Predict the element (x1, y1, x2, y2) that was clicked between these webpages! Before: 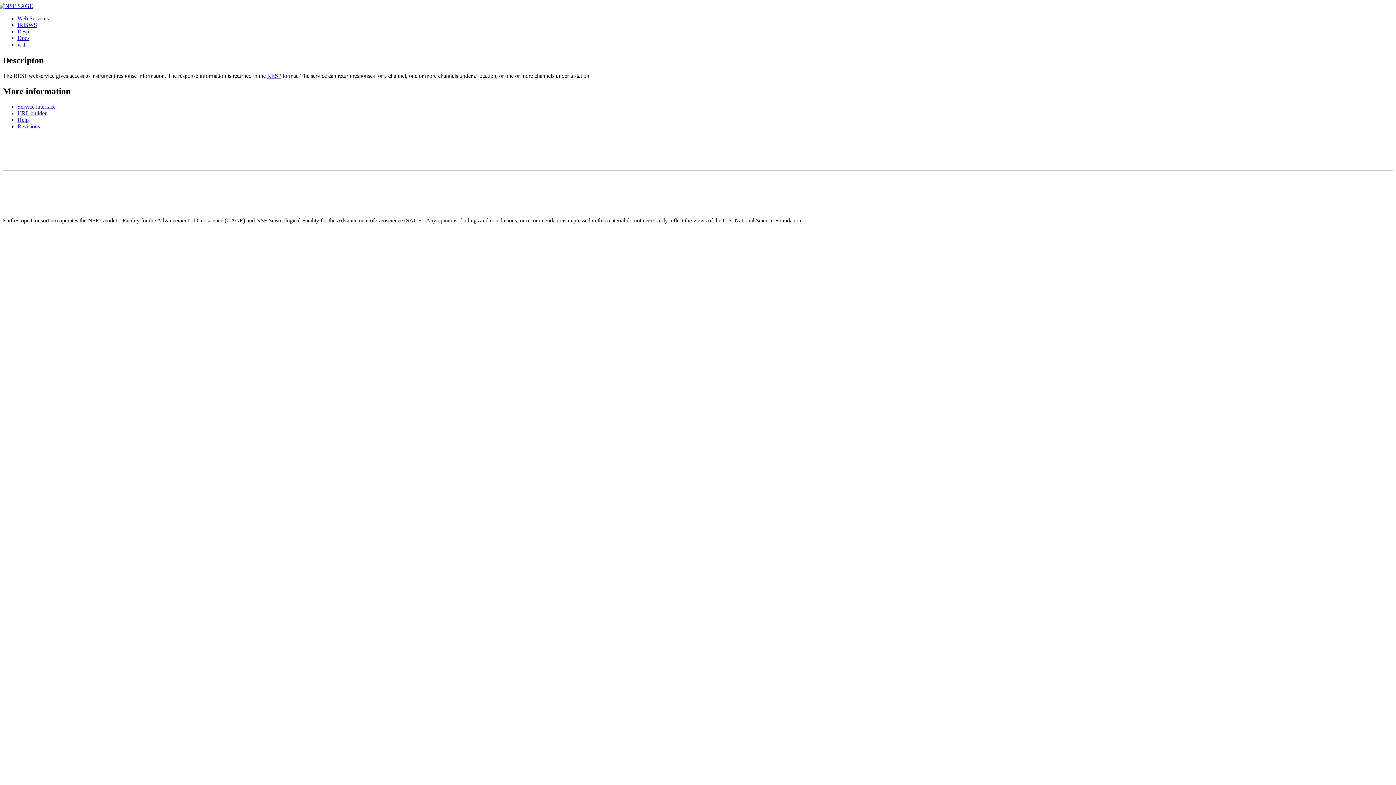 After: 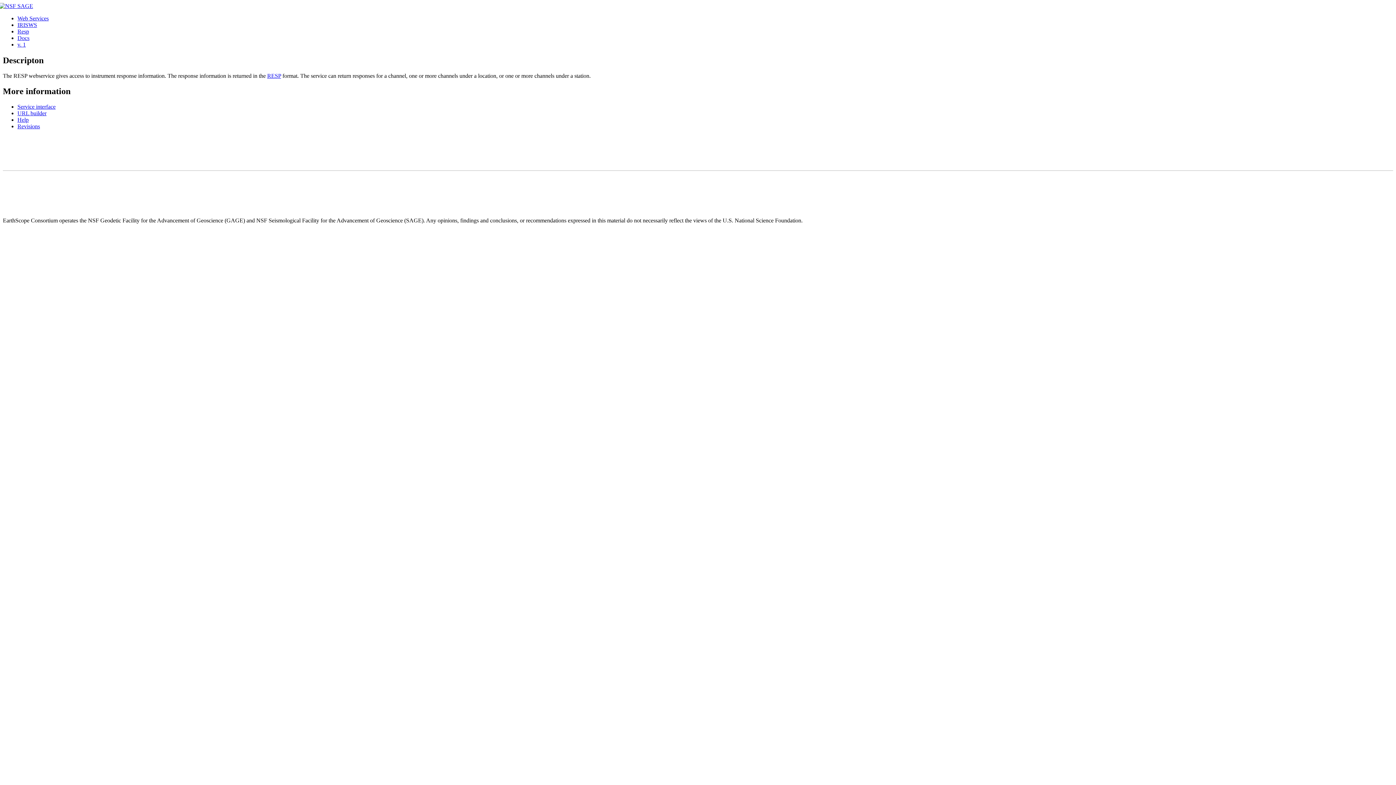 Action: bbox: (2, 2, 33, 9)